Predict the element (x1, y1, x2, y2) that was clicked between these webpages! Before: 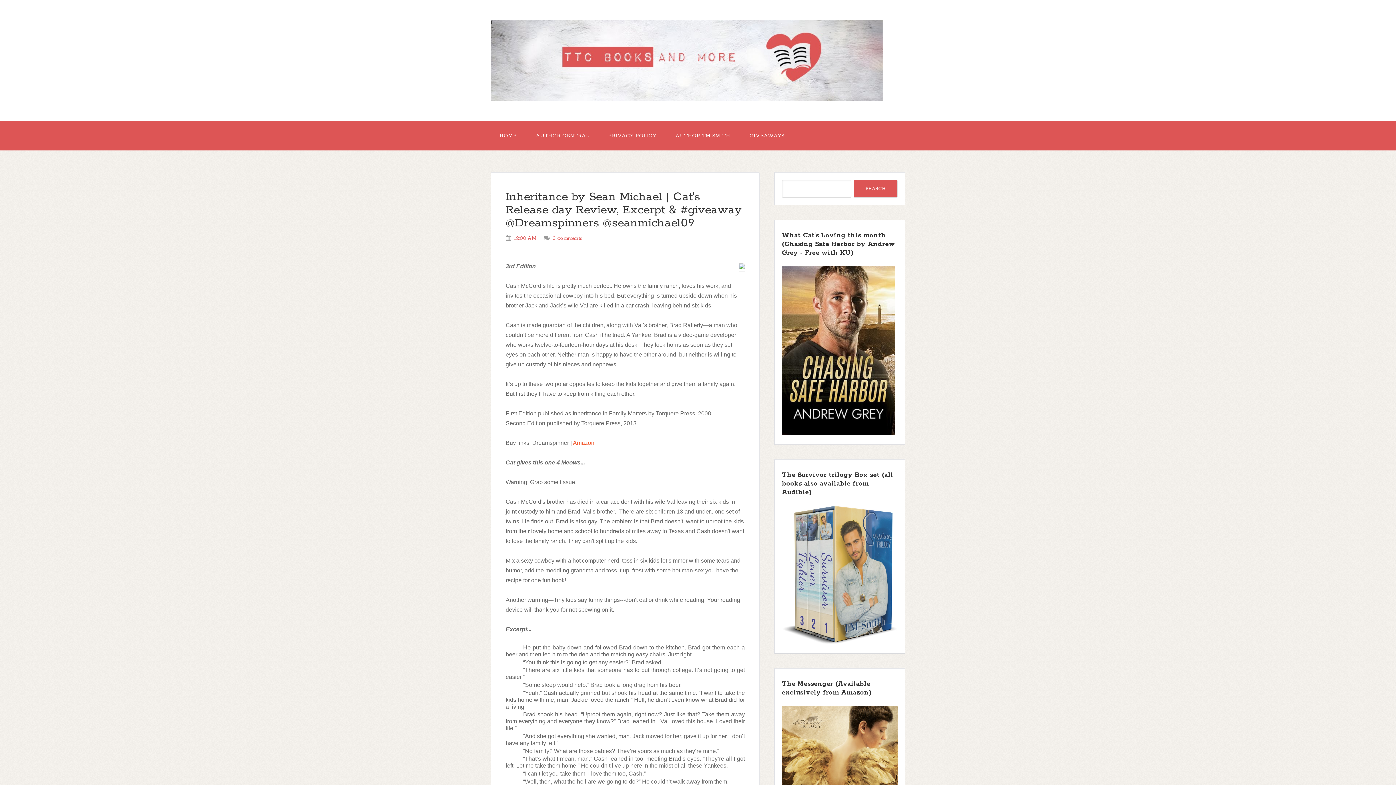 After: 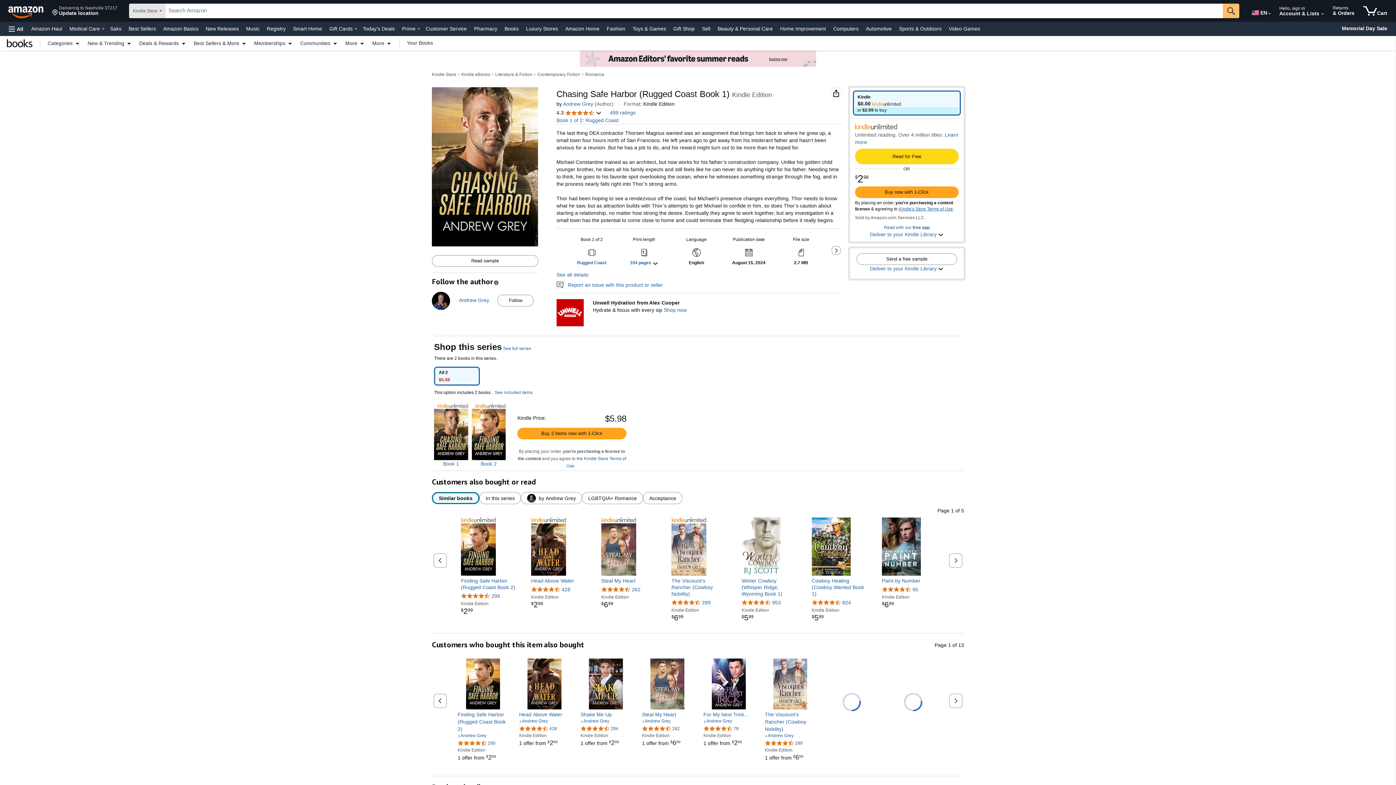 Action: bbox: (782, 429, 895, 436)